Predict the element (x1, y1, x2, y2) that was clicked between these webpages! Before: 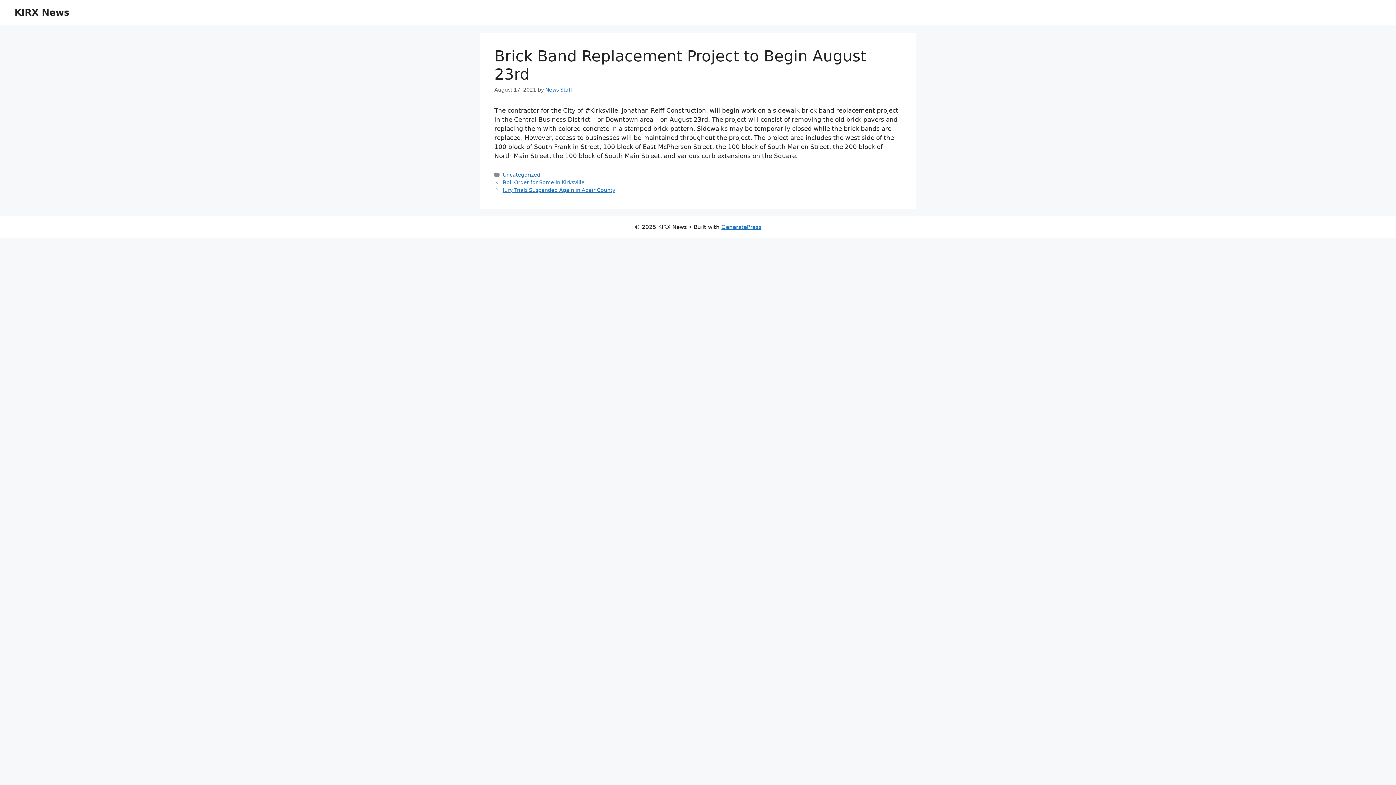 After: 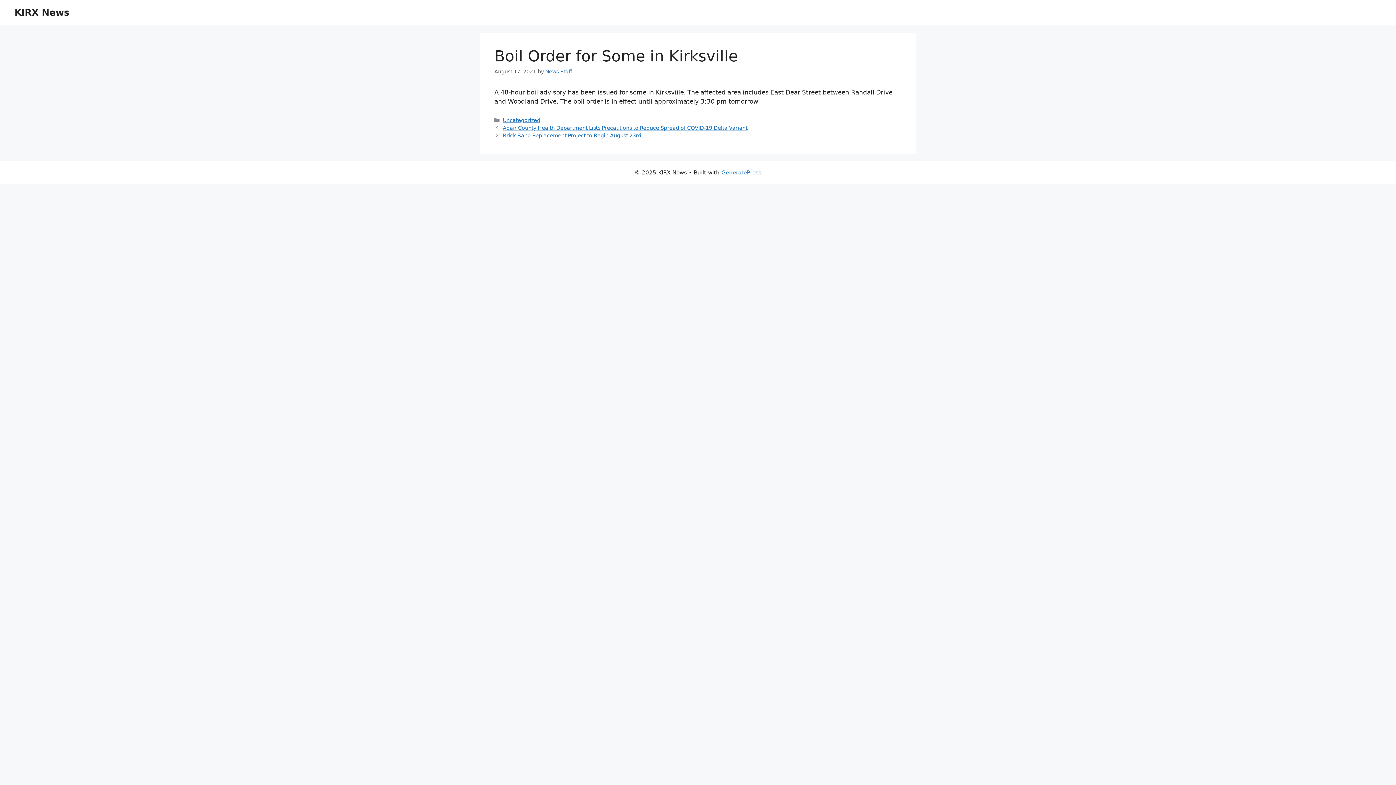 Action: label: Boil Order for Some in Kirksville bbox: (502, 179, 584, 185)